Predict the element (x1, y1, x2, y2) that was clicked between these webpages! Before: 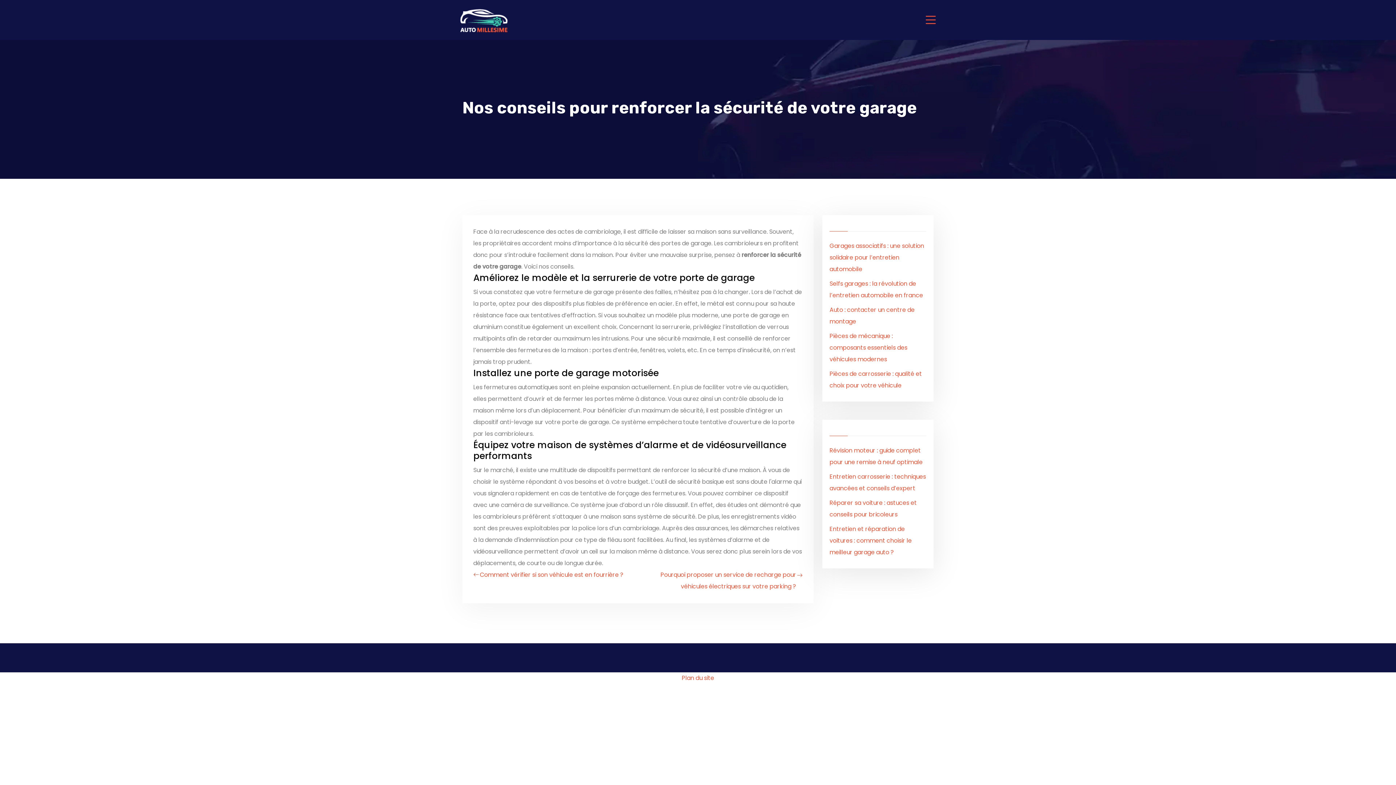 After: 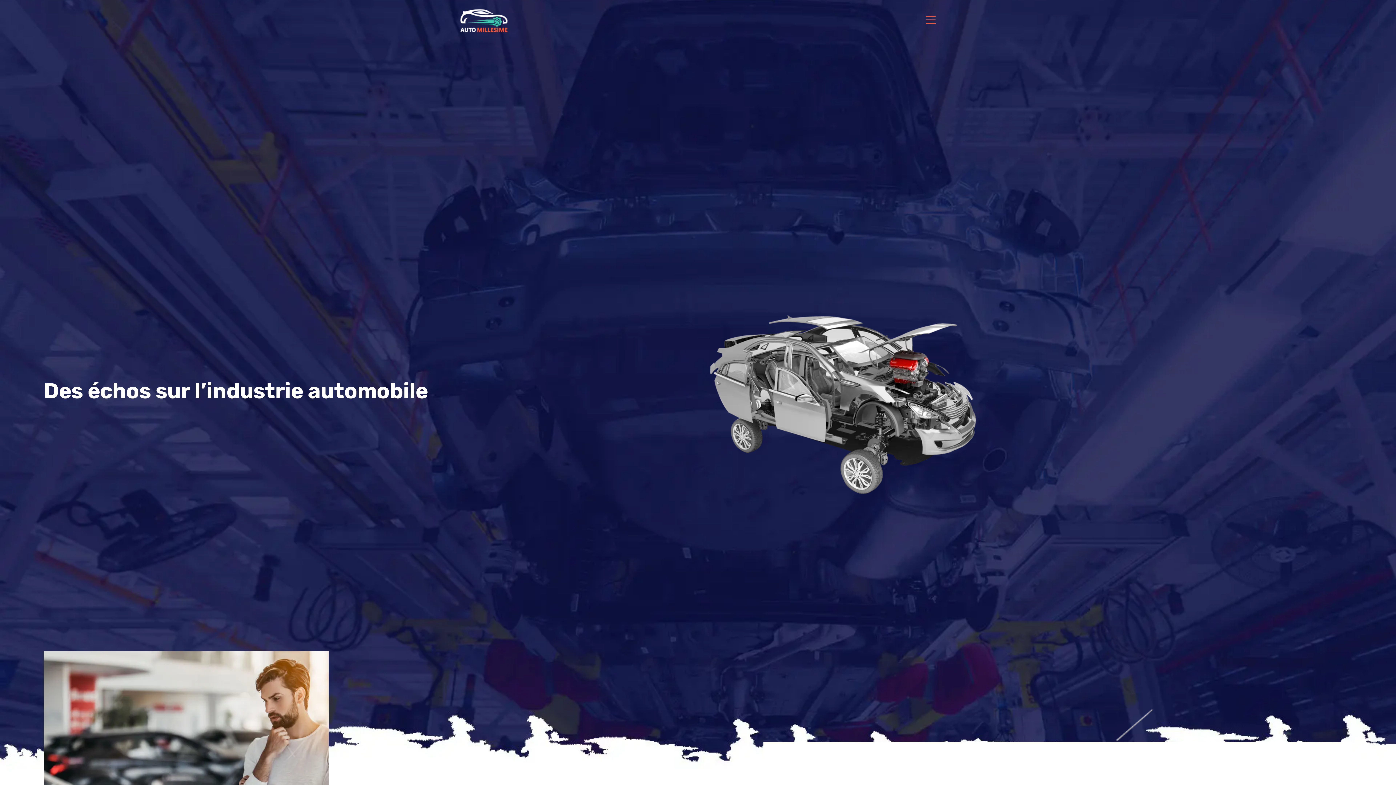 Action: bbox: (458, 5, 509, 34)